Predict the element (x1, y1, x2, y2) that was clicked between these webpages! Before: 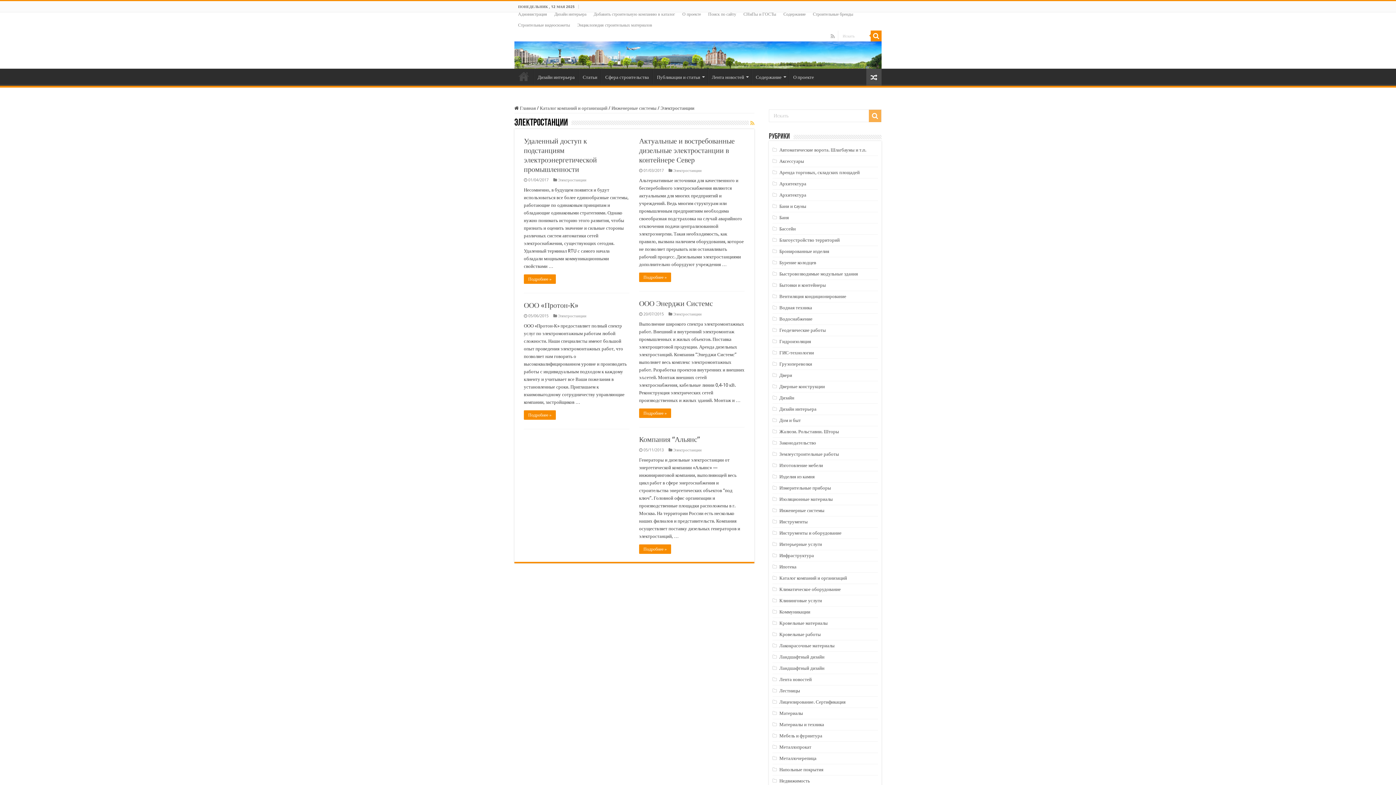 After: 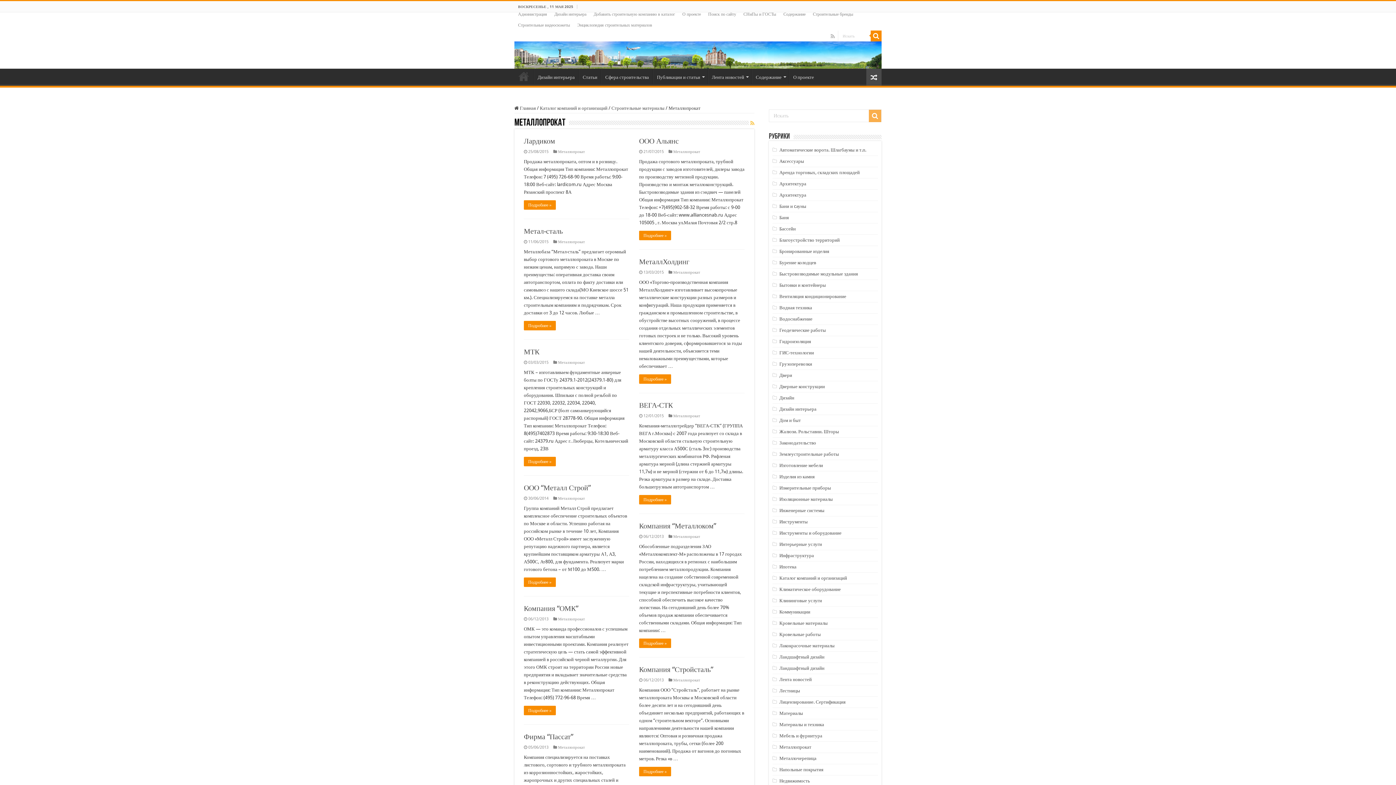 Action: bbox: (779, 744, 811, 749) label: Металлопрокат